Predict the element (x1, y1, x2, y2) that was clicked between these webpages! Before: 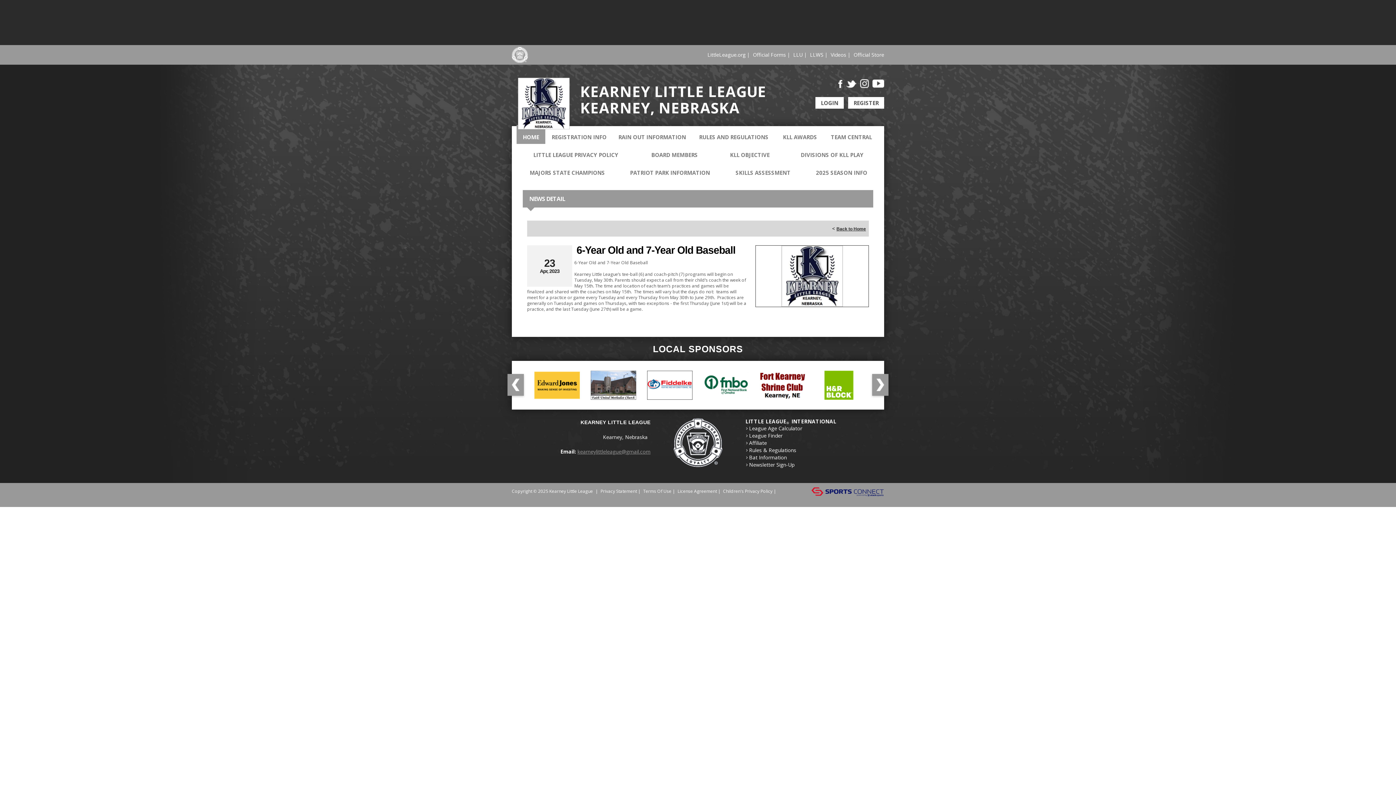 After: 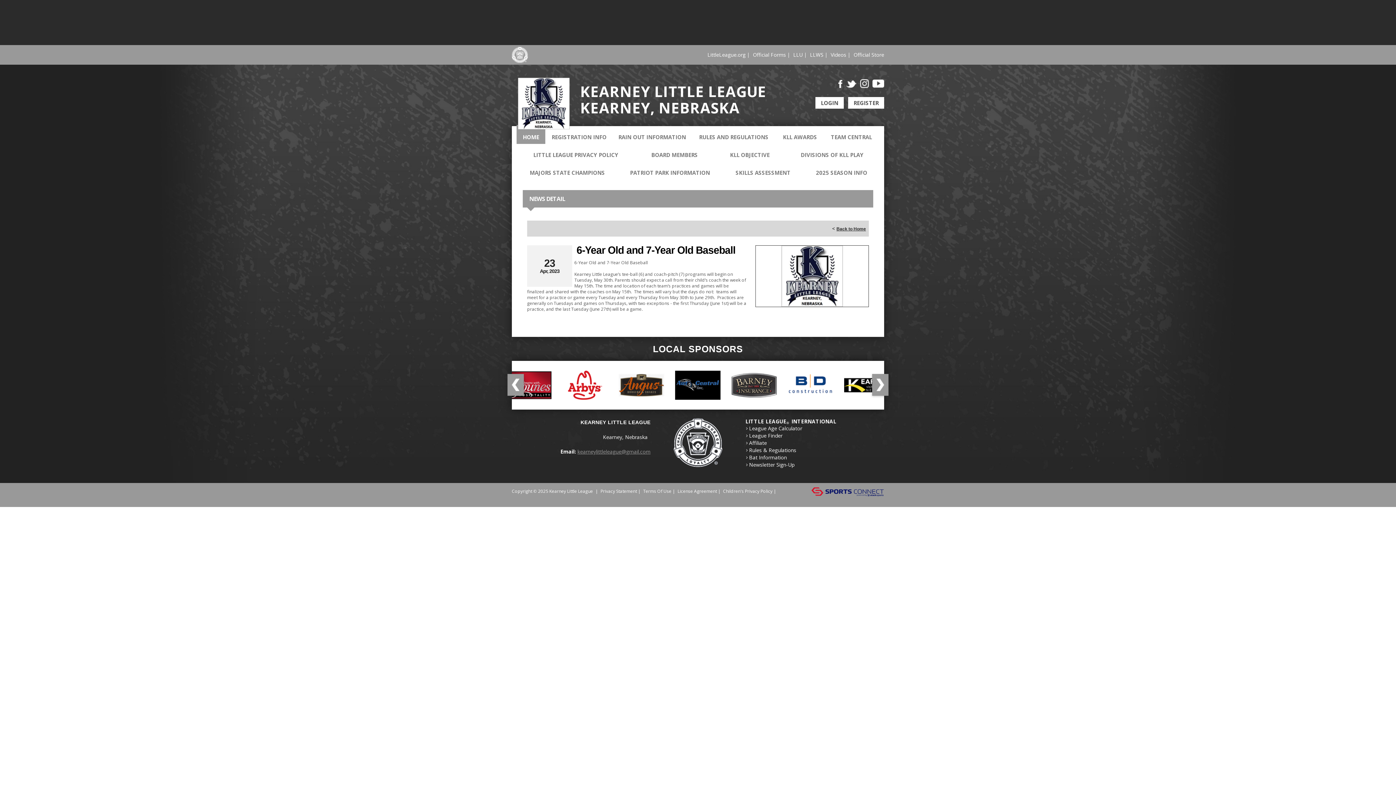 Action: bbox: (647, 381, 692, 388)